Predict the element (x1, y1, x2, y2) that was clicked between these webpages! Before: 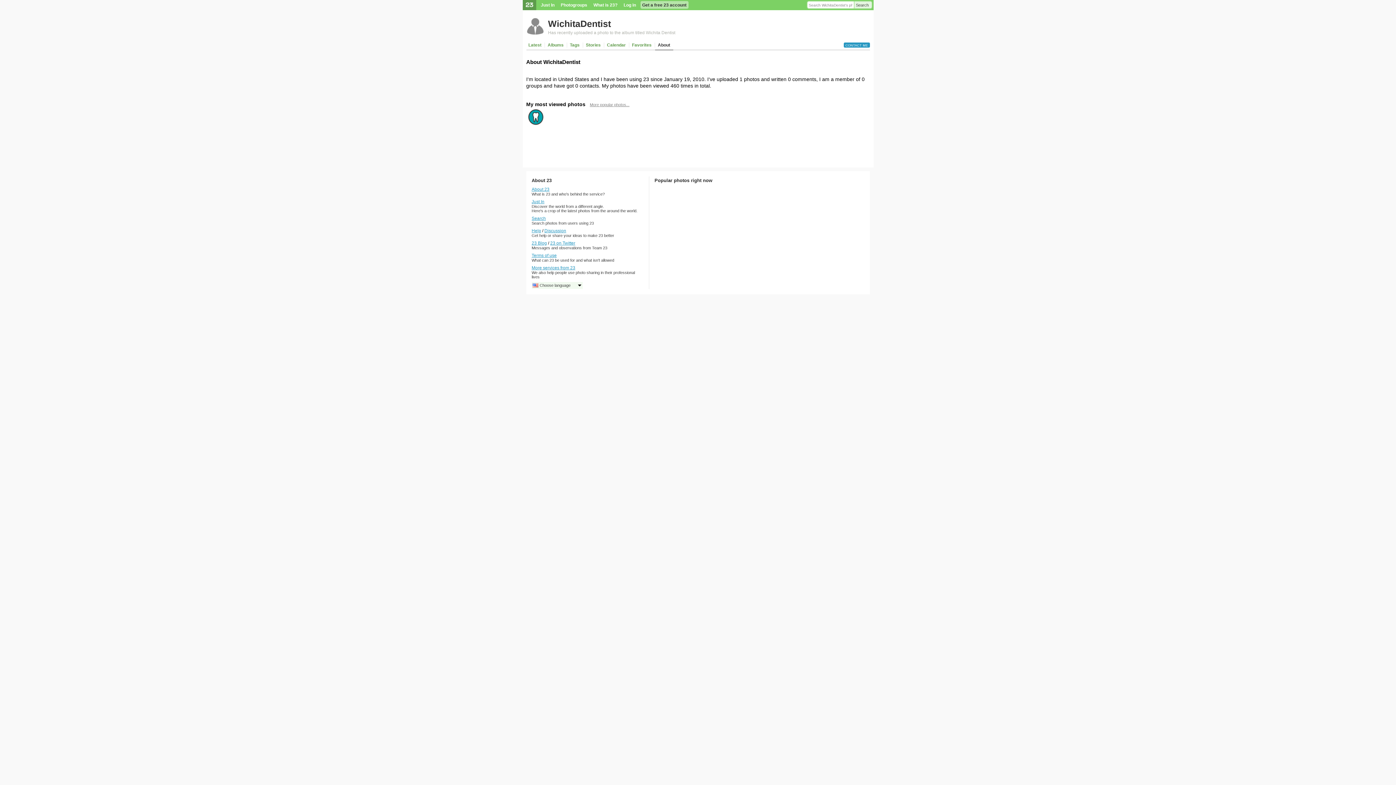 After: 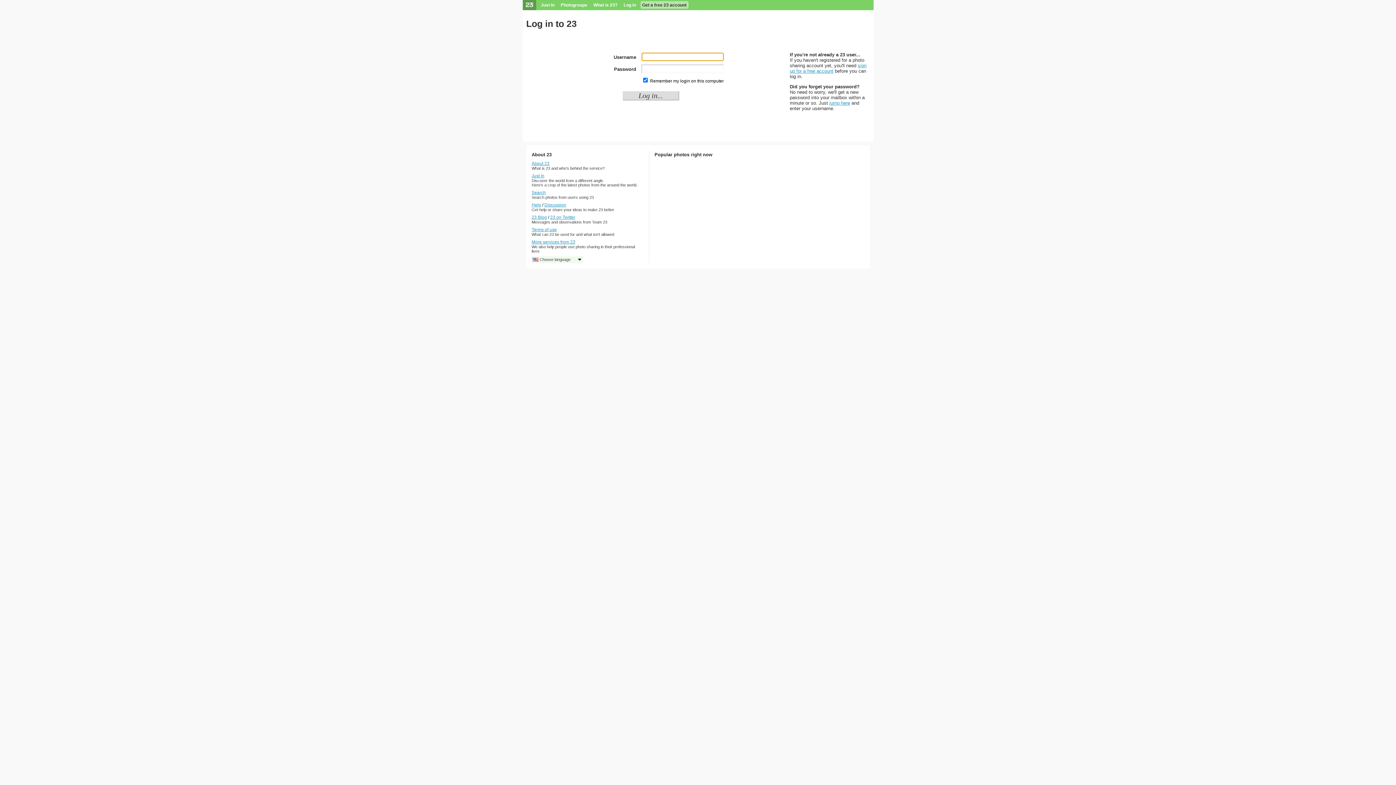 Action: label: CONTACT ME bbox: (843, 42, 870, 47)